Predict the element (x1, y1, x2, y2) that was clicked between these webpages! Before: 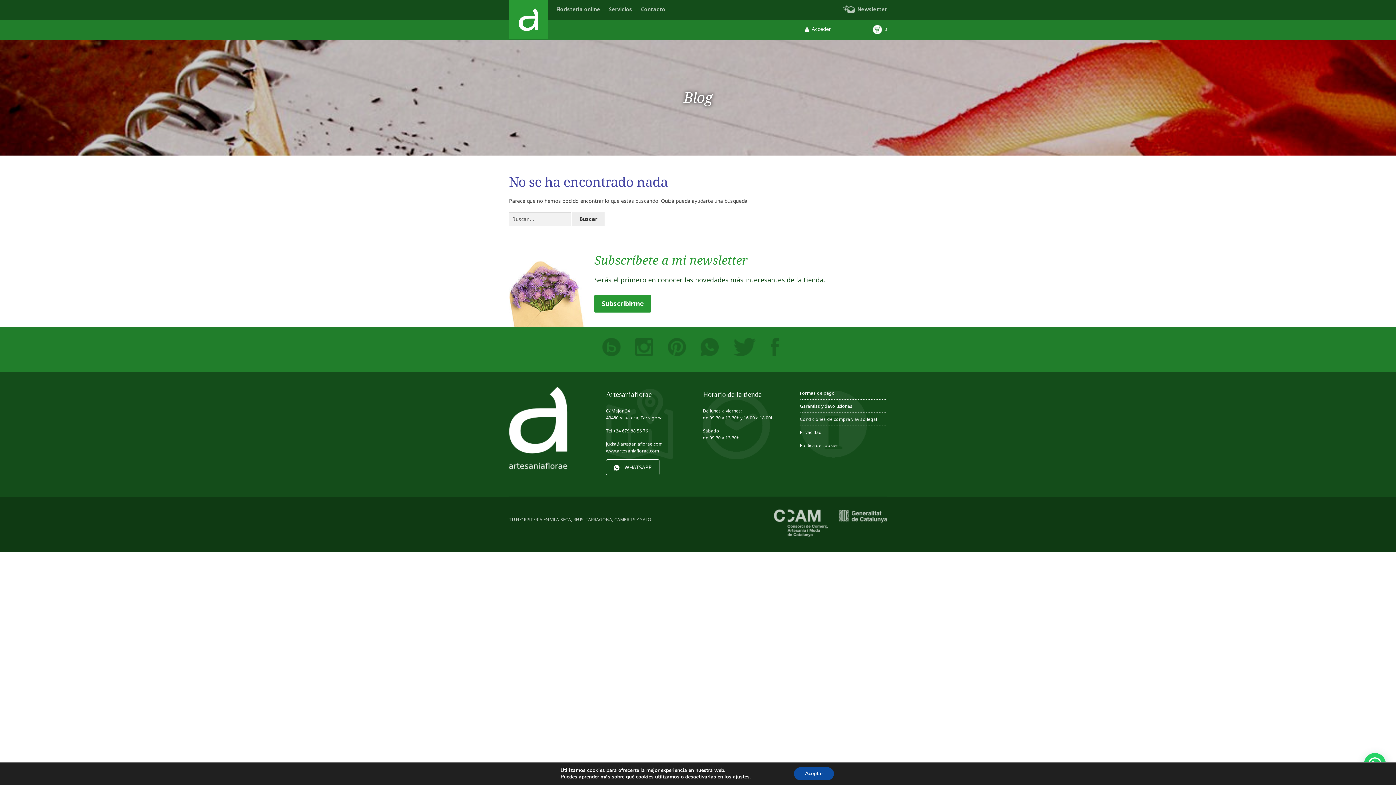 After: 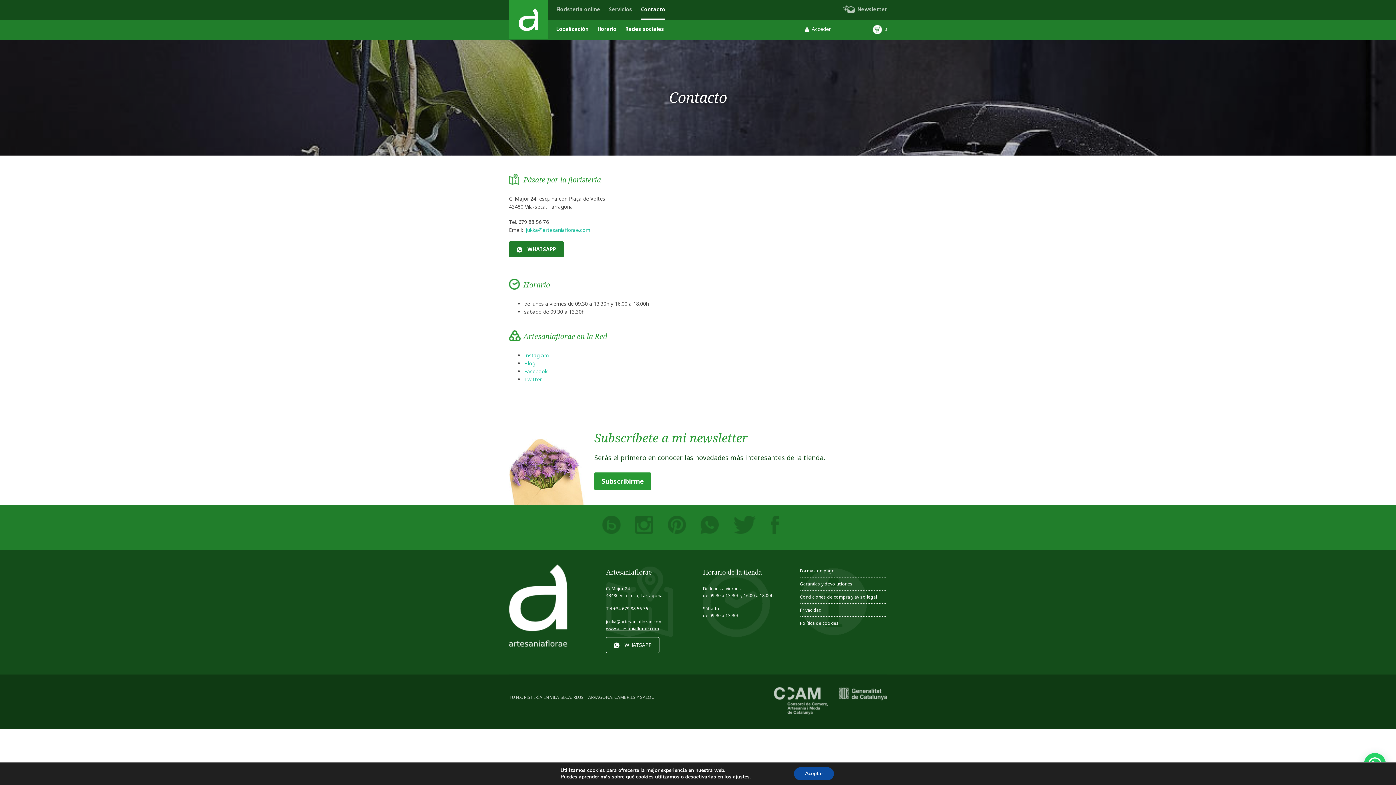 Action: label: TU FLORISTERÍA EN VILA-SECA, REUS, TARRAGONA, CAMBRILS Y SALOU bbox: (509, 516, 654, 523)